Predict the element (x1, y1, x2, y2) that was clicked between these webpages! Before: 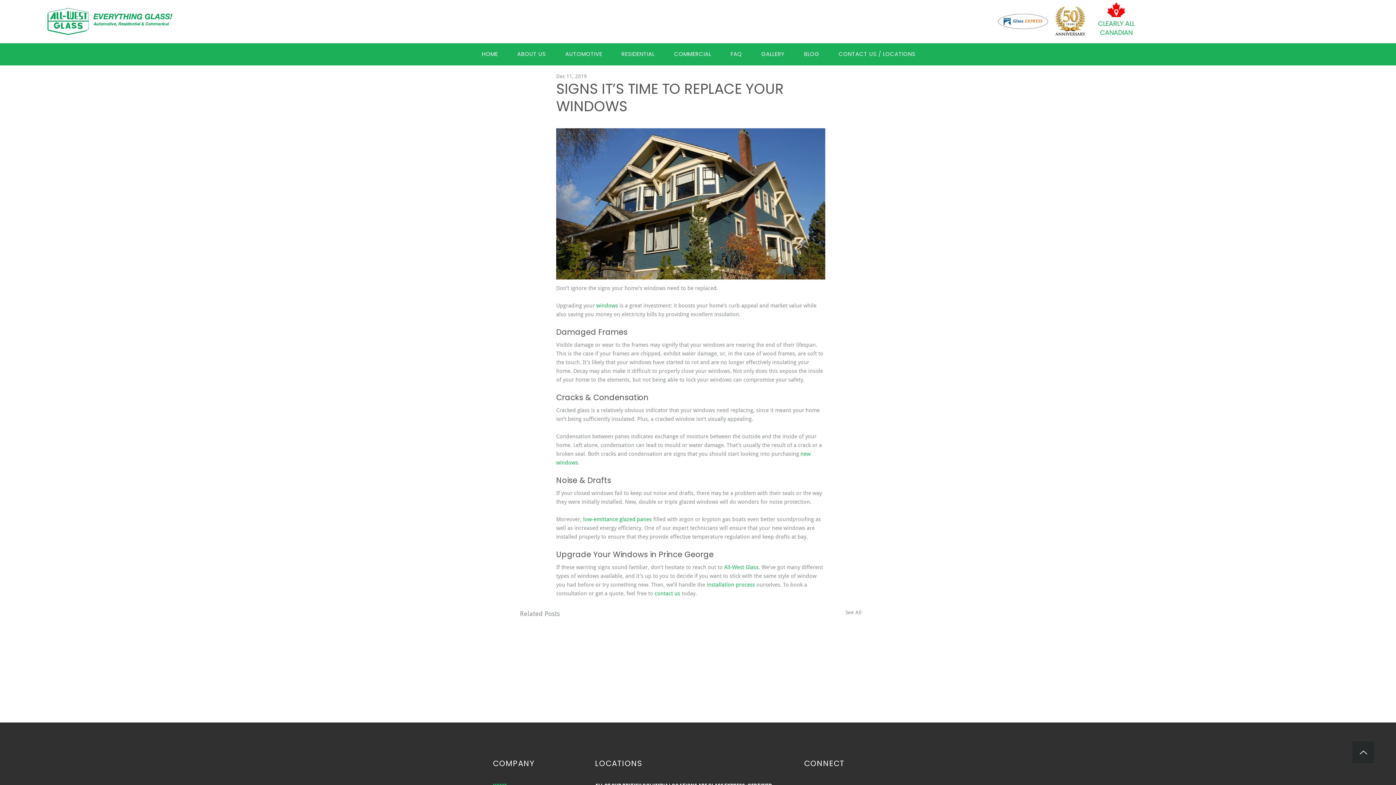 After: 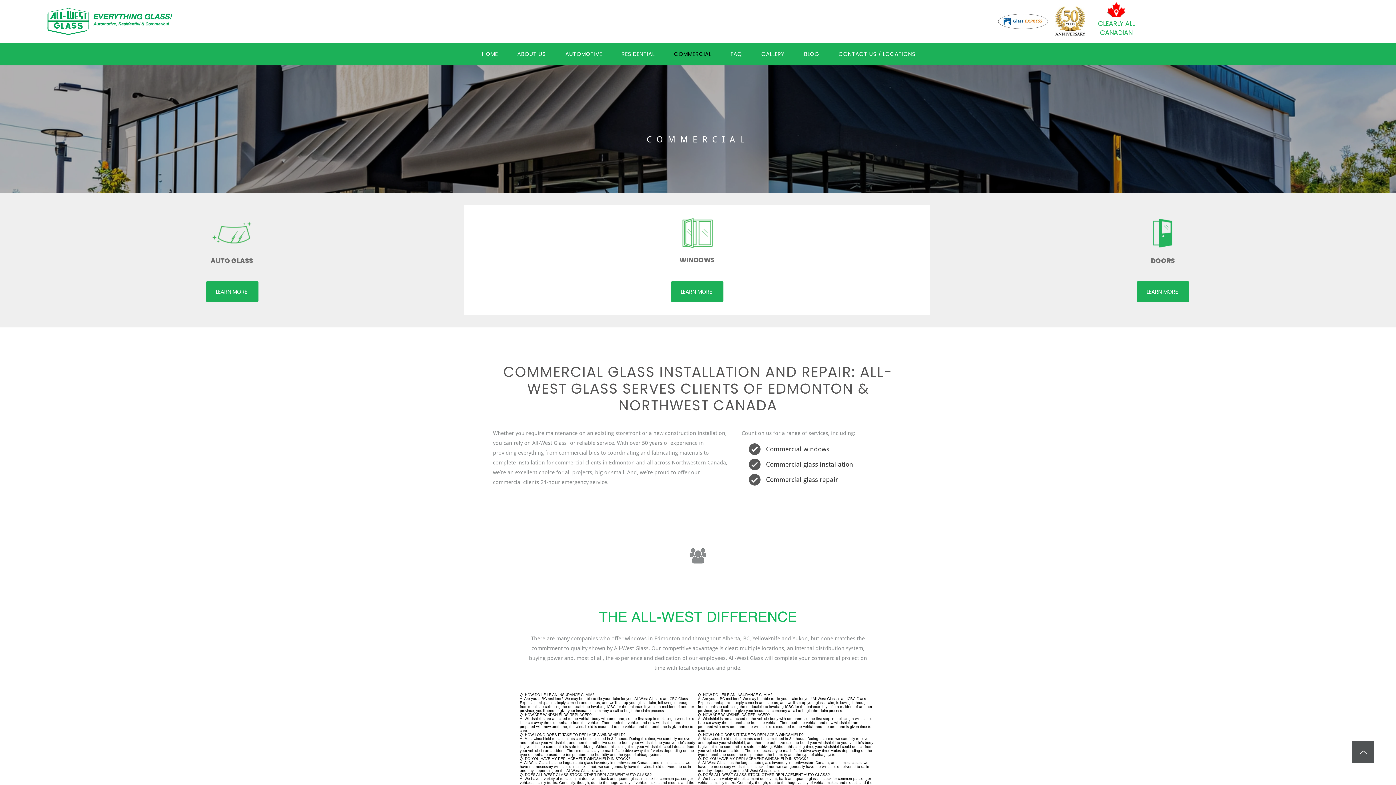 Action: bbox: (666, 46, 719, 61) label: COMMERCIAL